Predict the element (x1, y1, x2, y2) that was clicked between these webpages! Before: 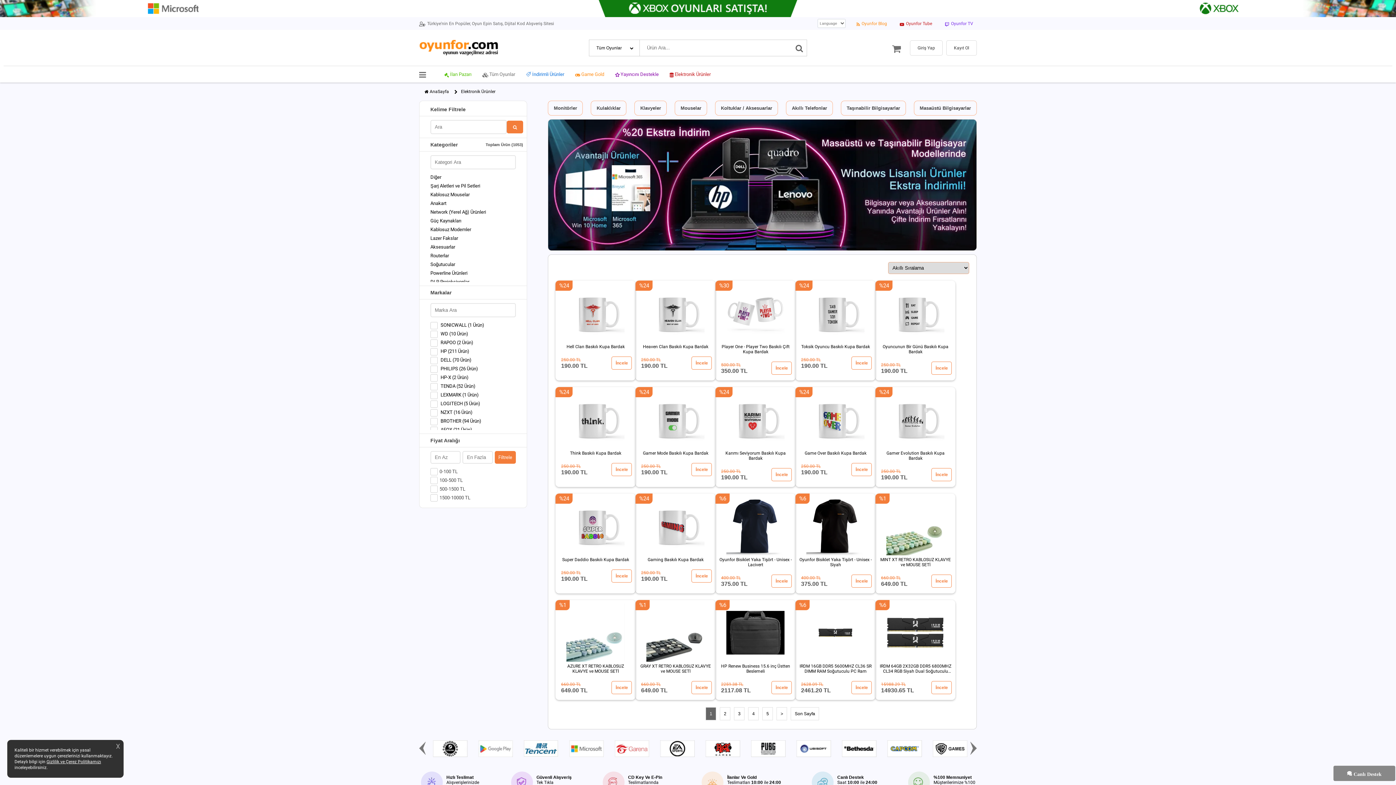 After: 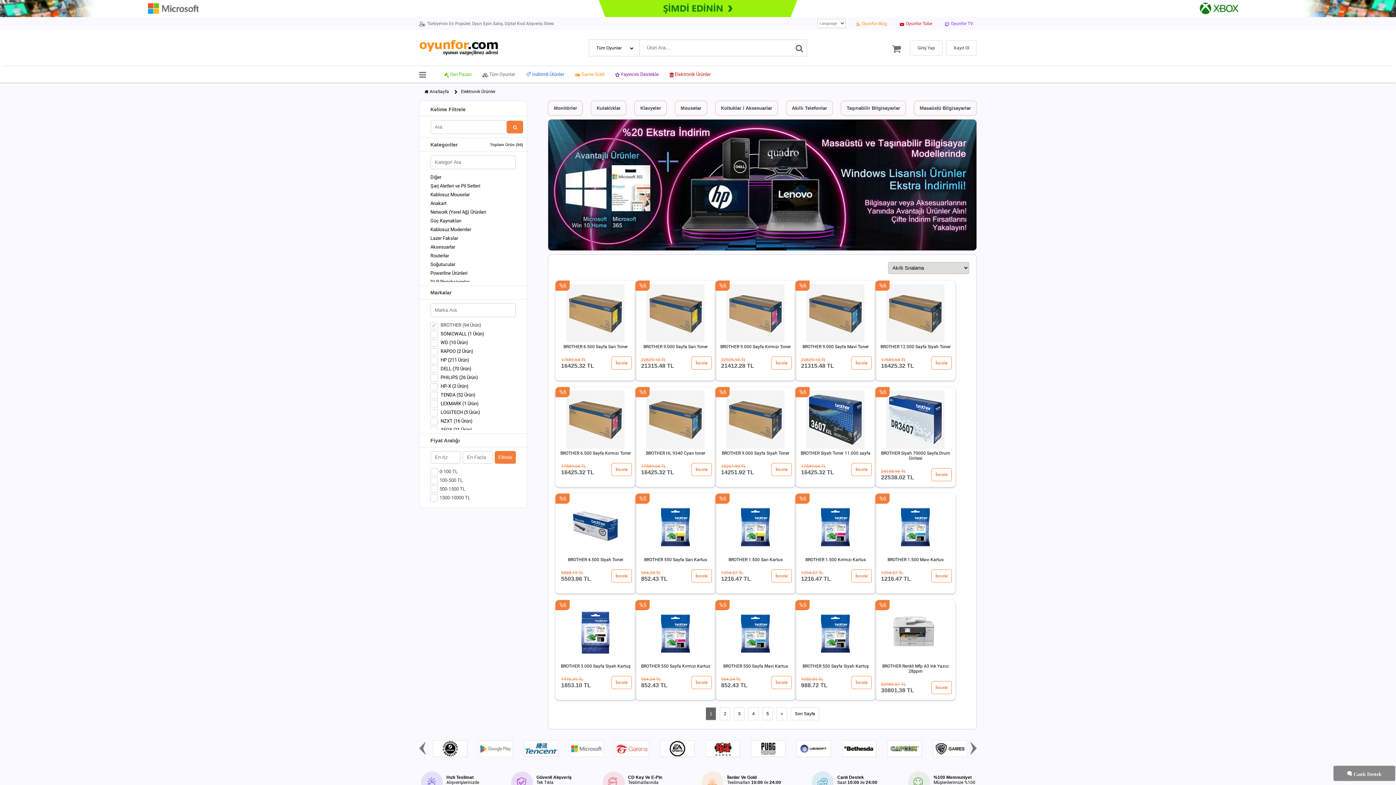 Action: label:  BROTHER (94 Ürün) bbox: (430, 417, 526, 425)